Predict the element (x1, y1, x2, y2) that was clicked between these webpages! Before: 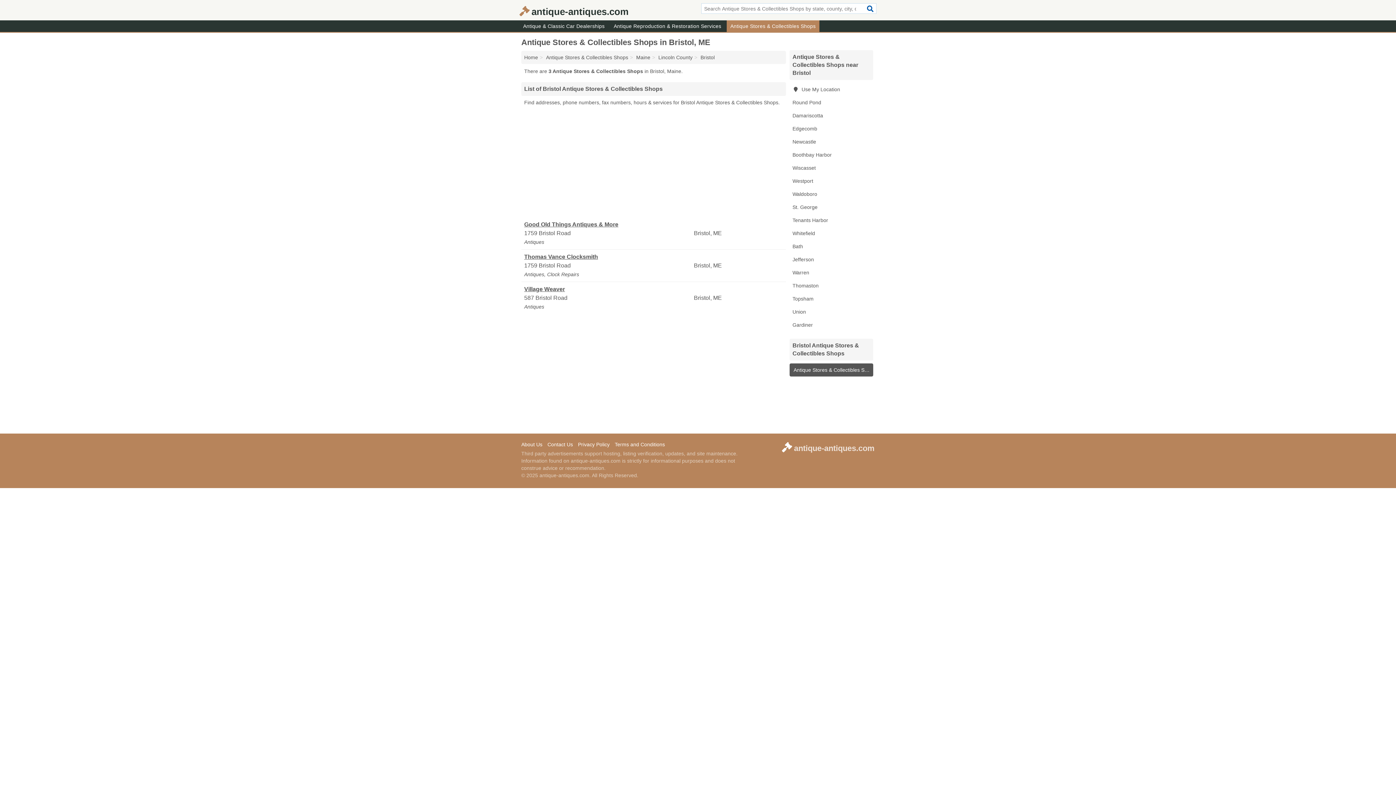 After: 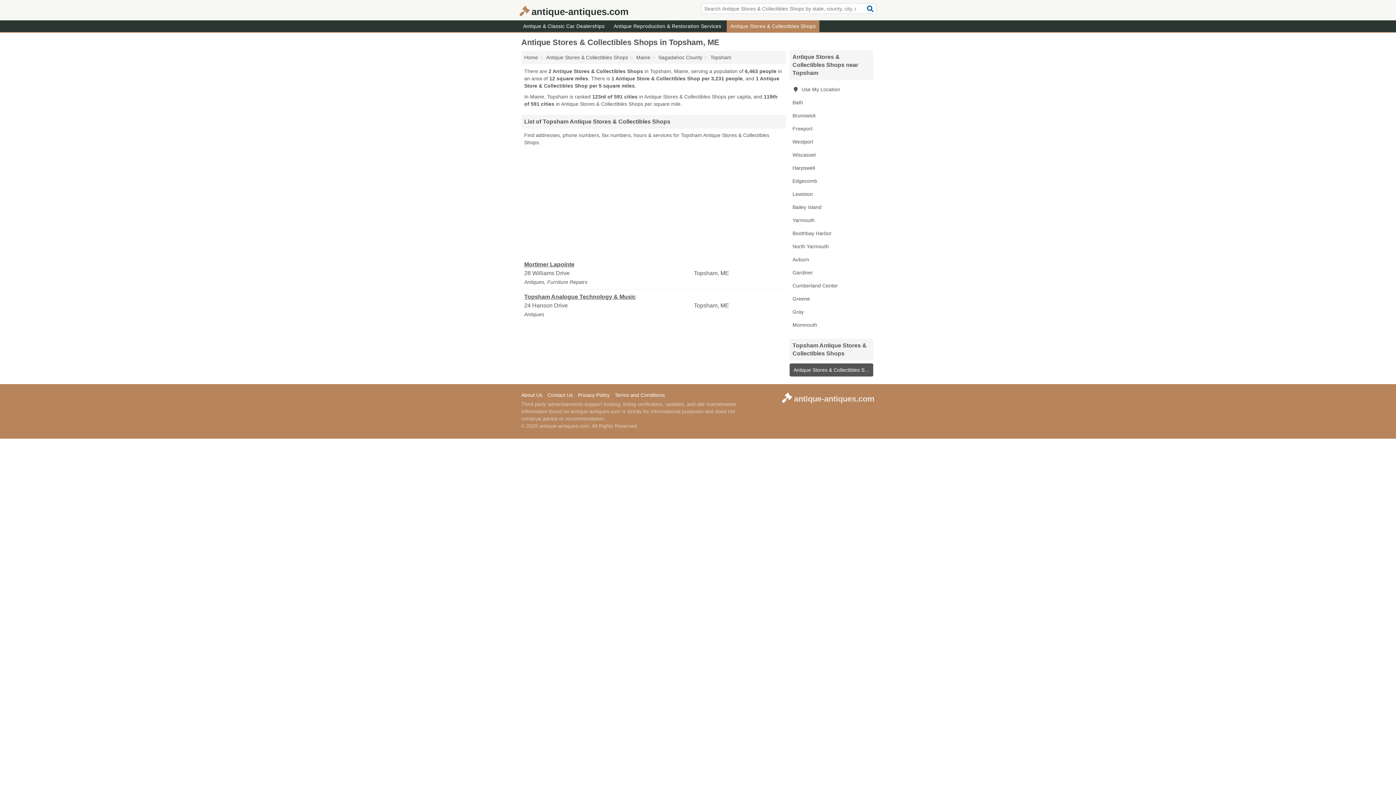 Action: bbox: (789, 292, 873, 305) label: Topsham